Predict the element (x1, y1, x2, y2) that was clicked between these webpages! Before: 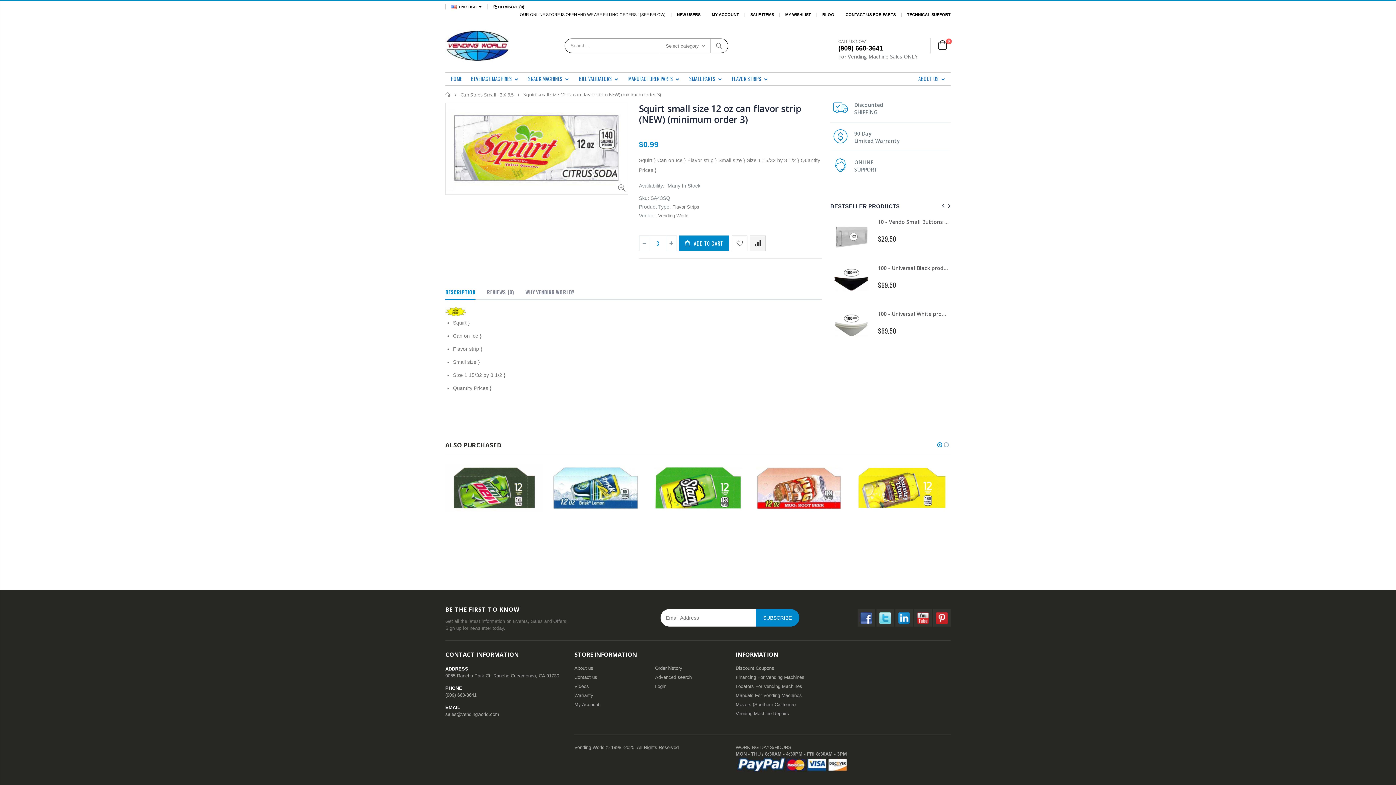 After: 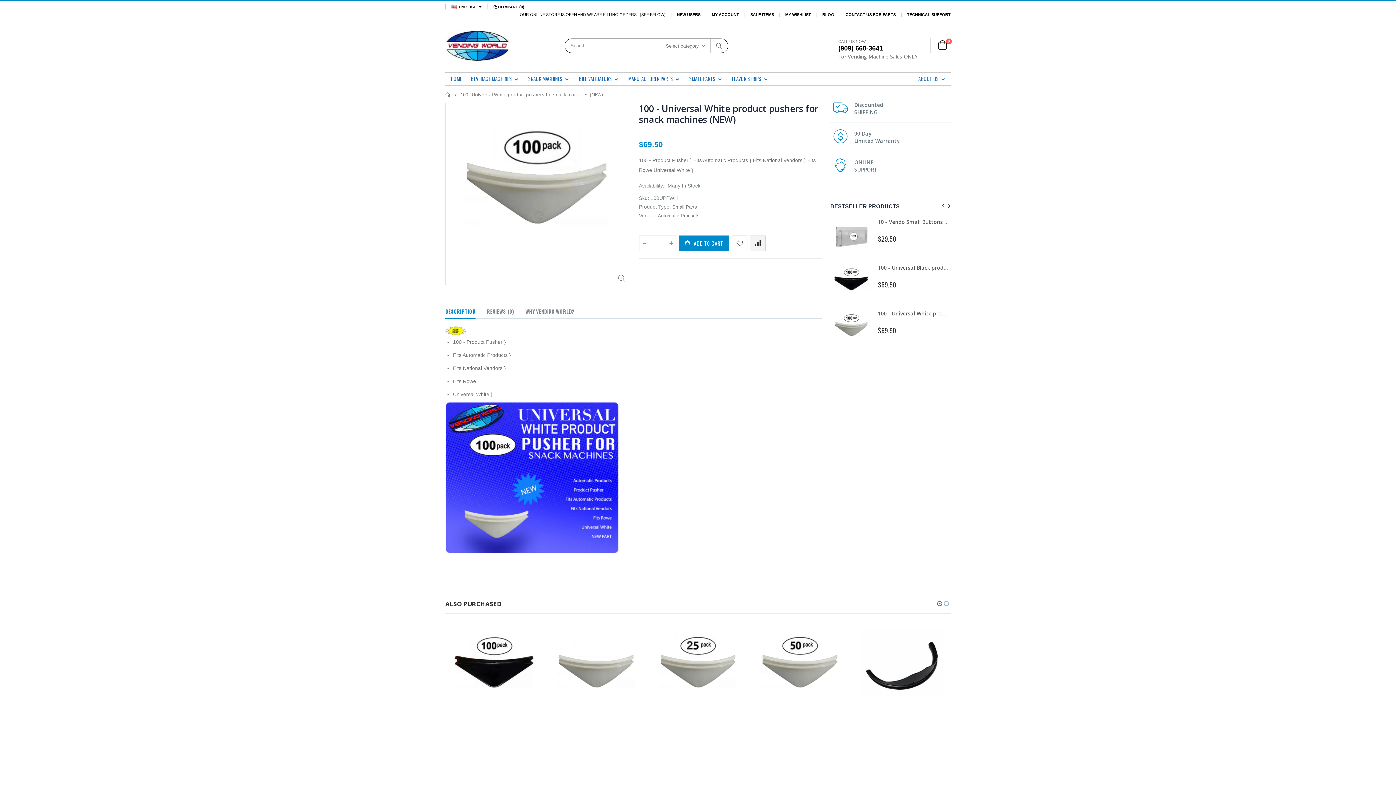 Action: bbox: (830, 308, 872, 350)